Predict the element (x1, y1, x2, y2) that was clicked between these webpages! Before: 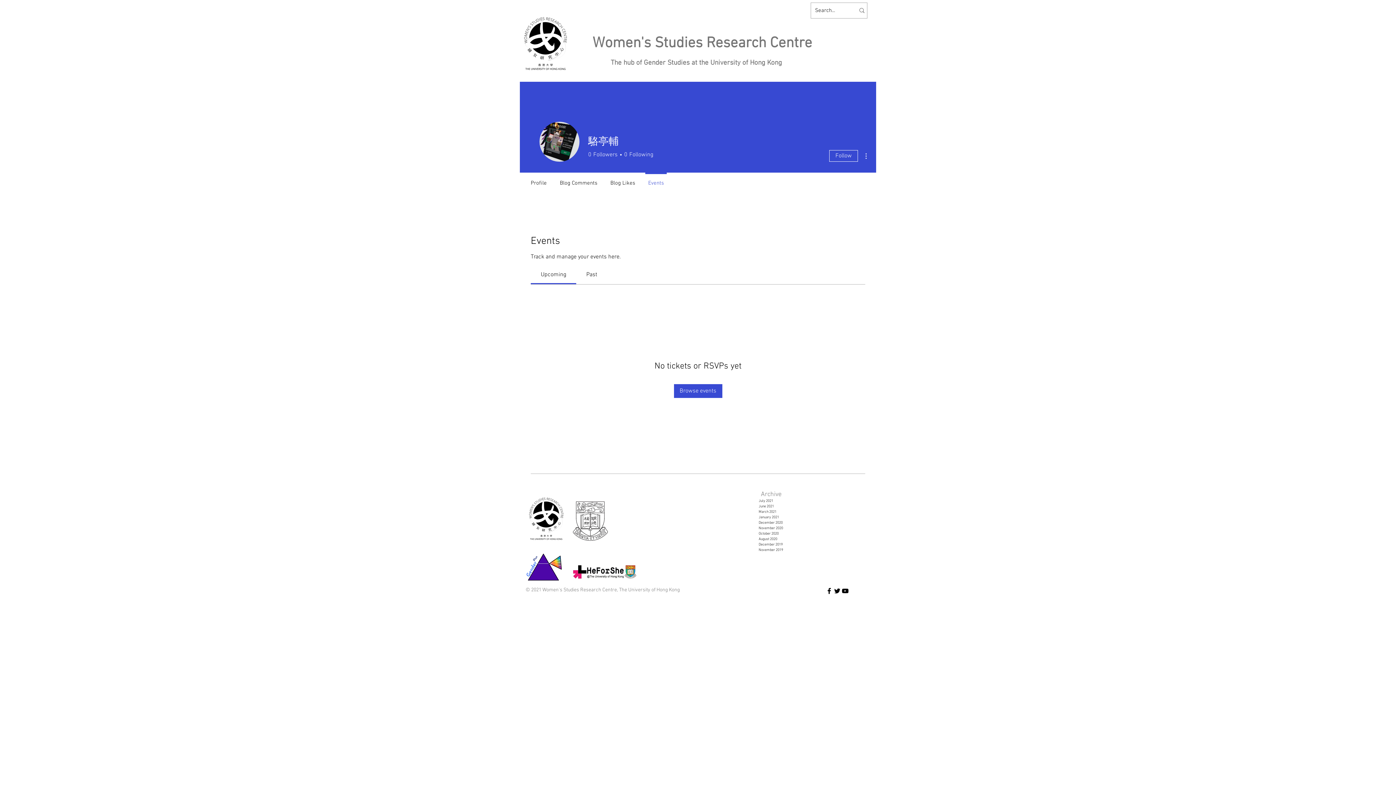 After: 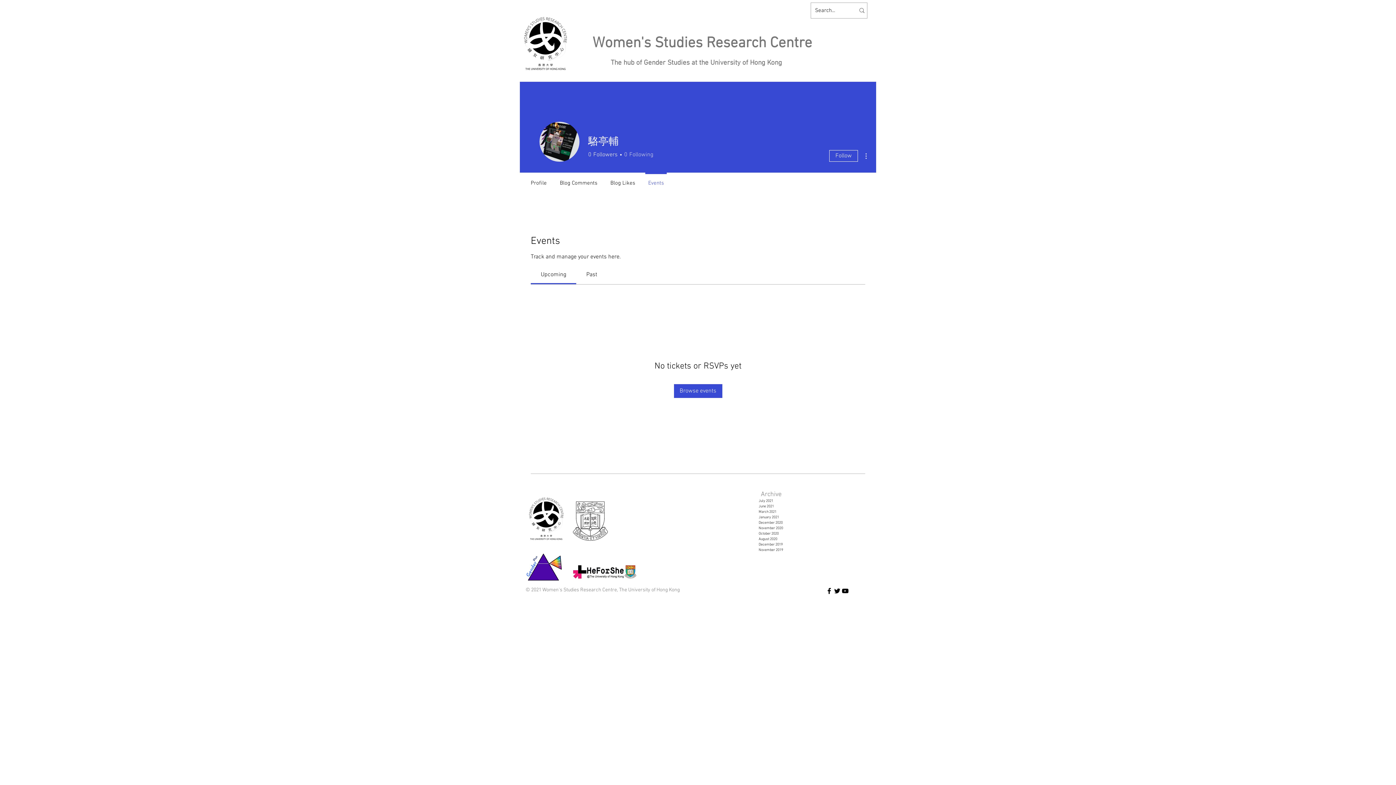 Action: bbox: (621, 150, 653, 158) label: 0
Following